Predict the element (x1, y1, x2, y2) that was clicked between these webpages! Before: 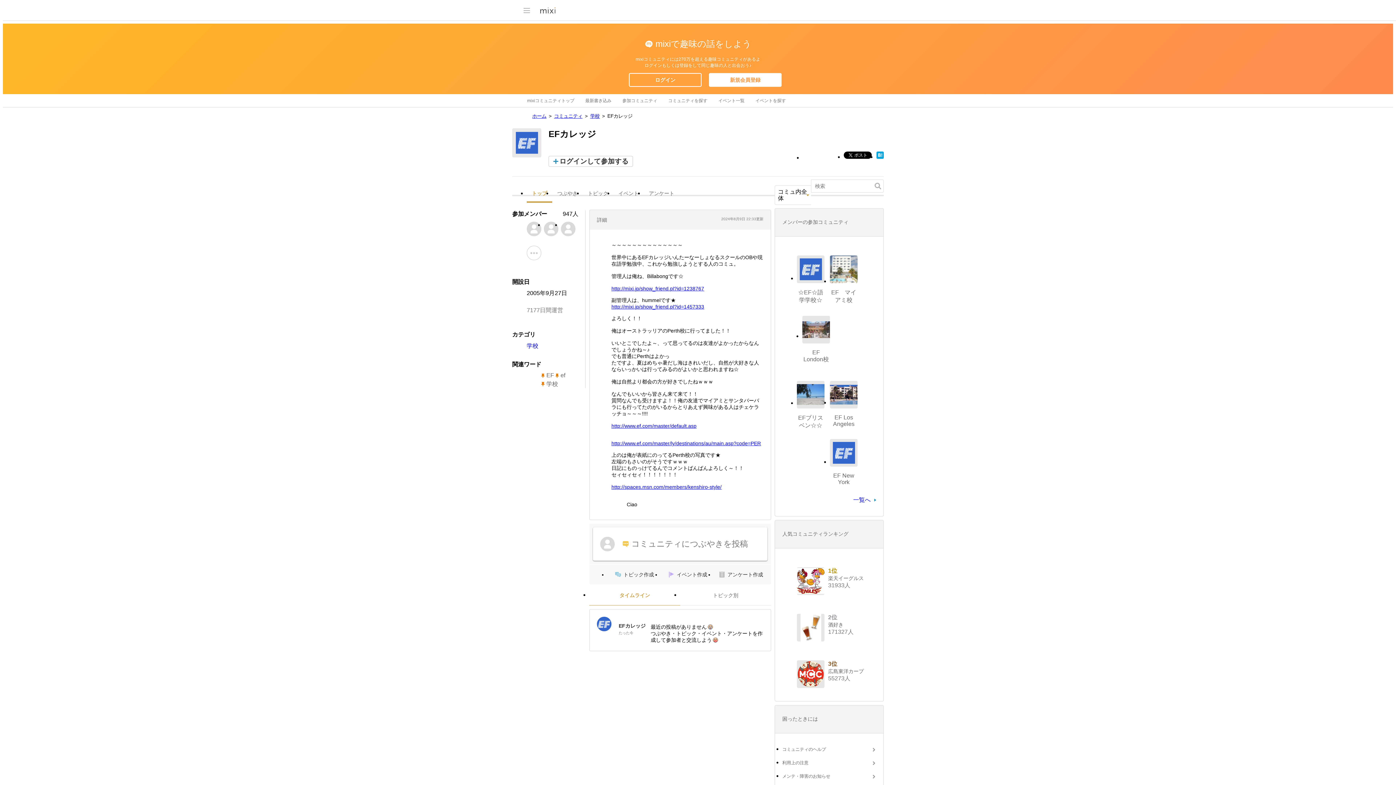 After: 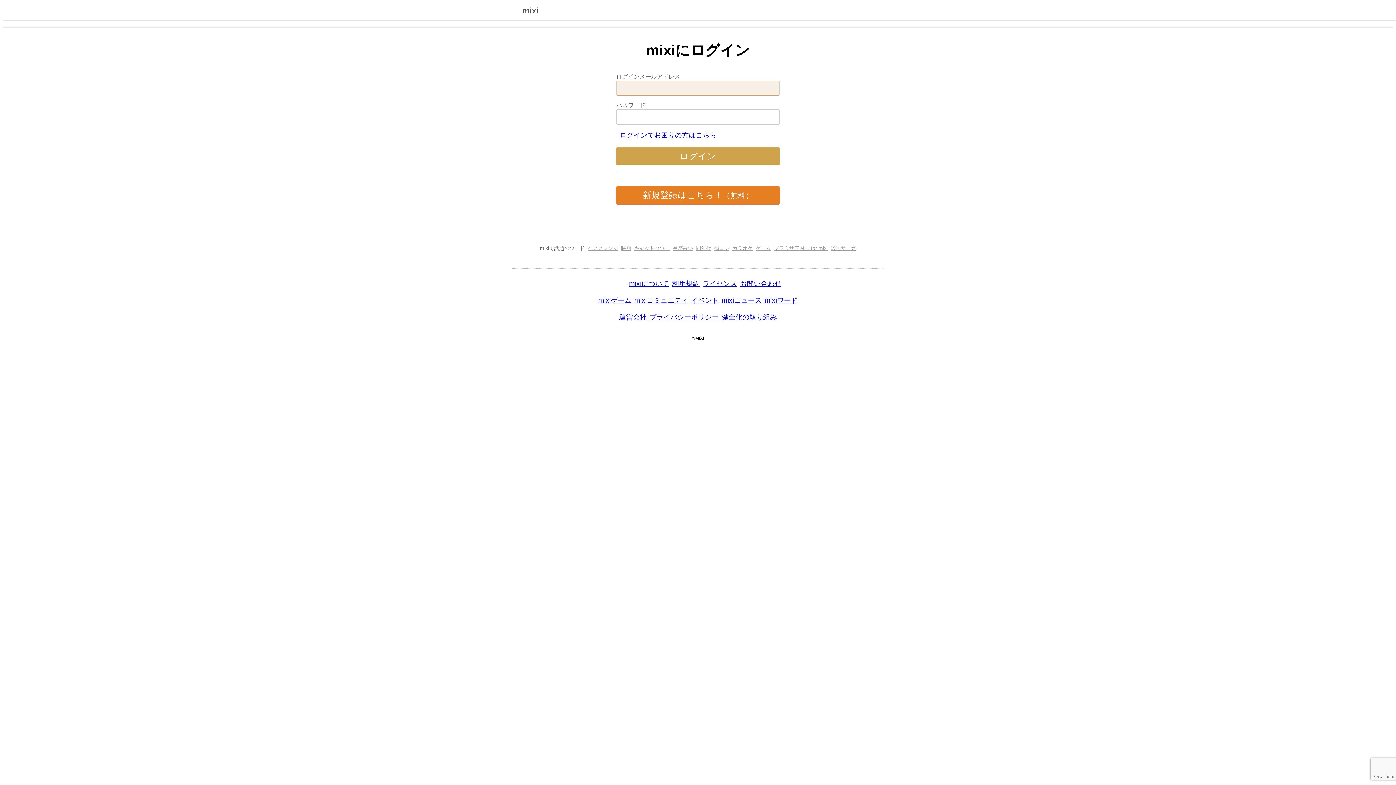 Action: label: イベント一覧 bbox: (718, 94, 744, 107)